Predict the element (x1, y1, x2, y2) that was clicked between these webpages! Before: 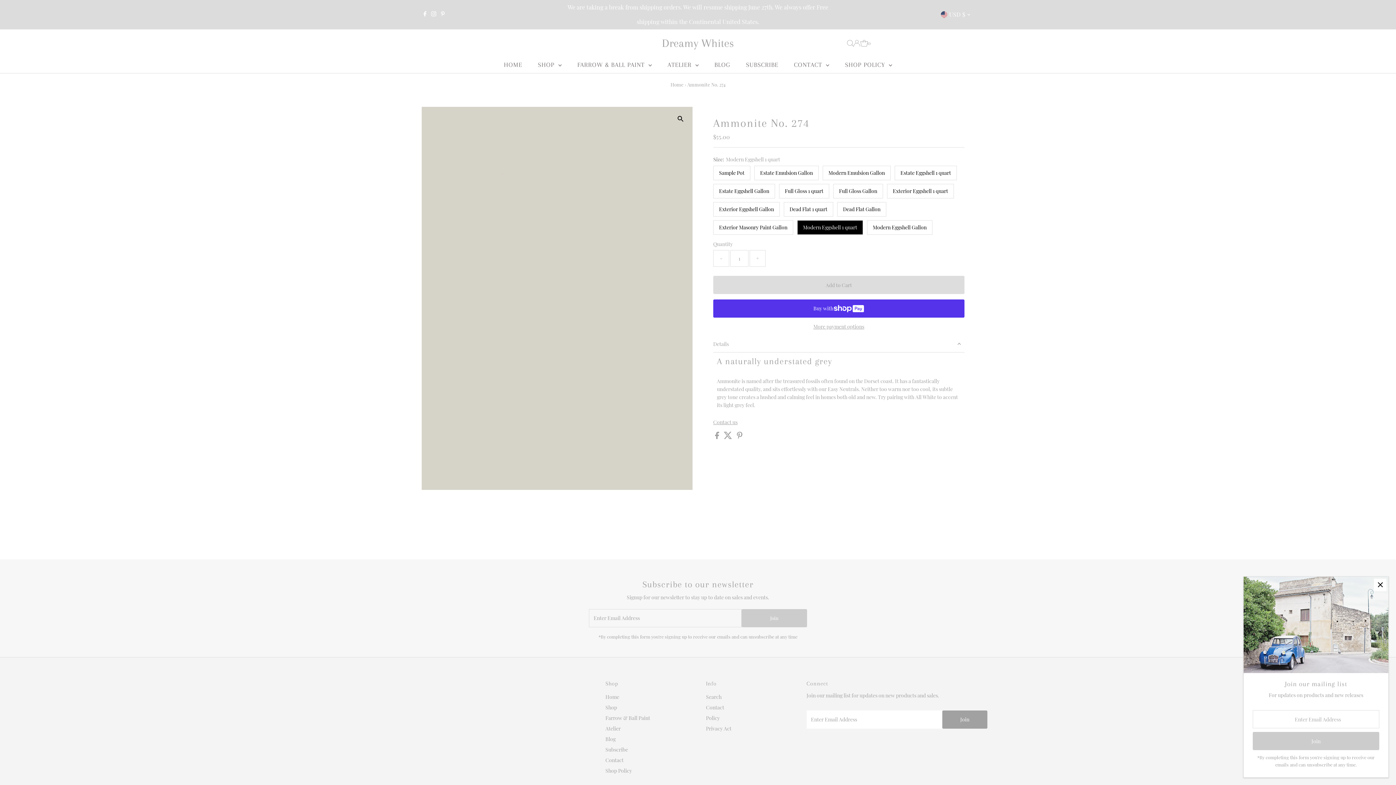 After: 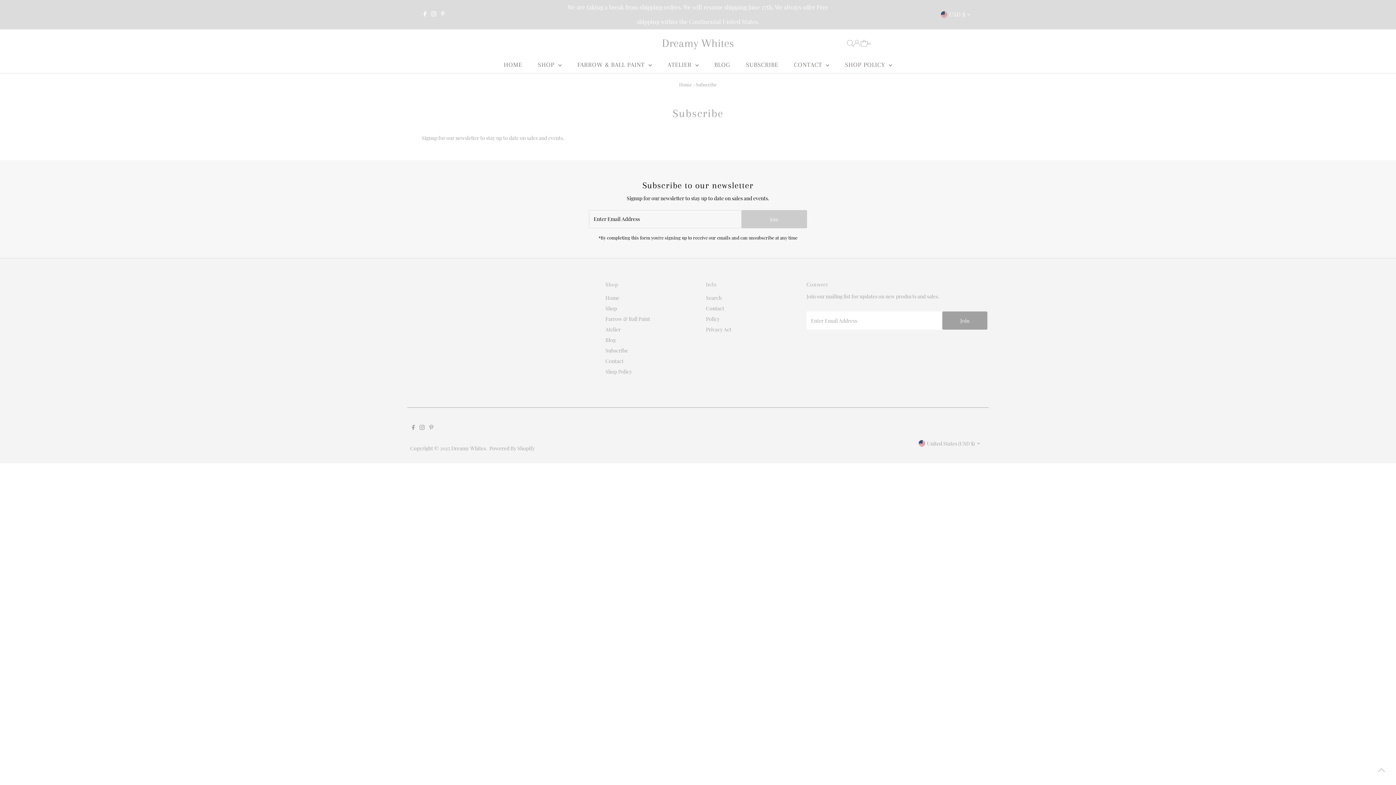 Action: bbox: (605, 746, 628, 753) label: Subscribe